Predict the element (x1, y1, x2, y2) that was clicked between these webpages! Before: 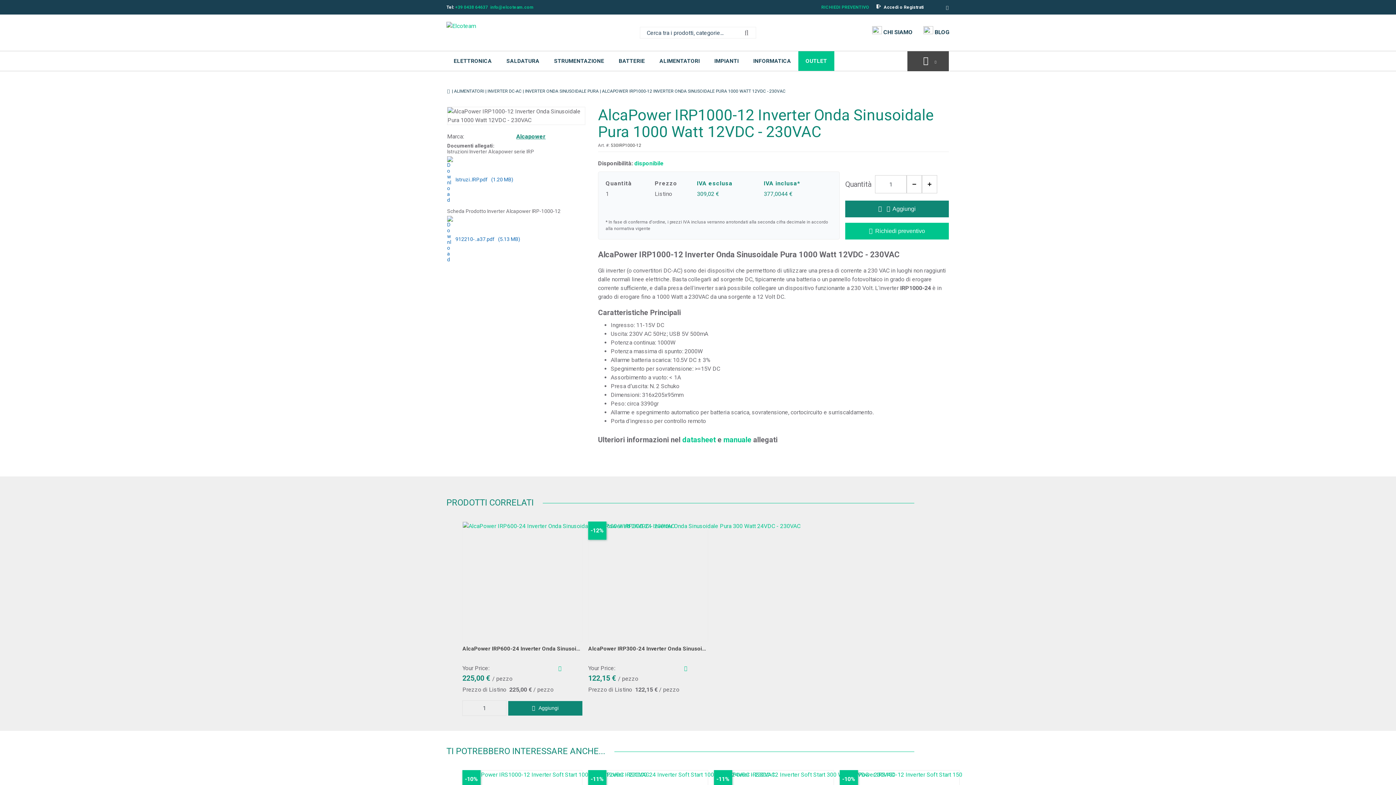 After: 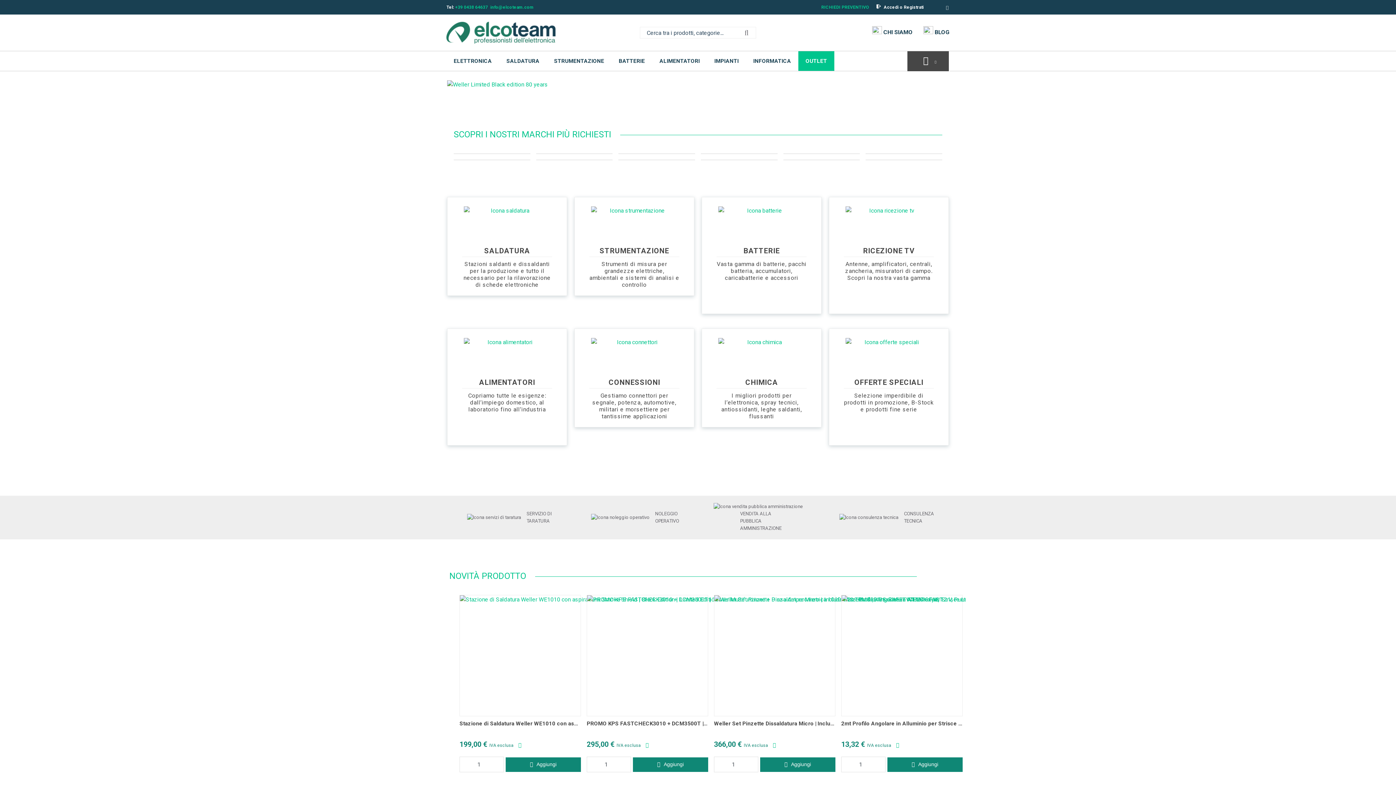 Action: bbox: (446, 21, 634, 43)